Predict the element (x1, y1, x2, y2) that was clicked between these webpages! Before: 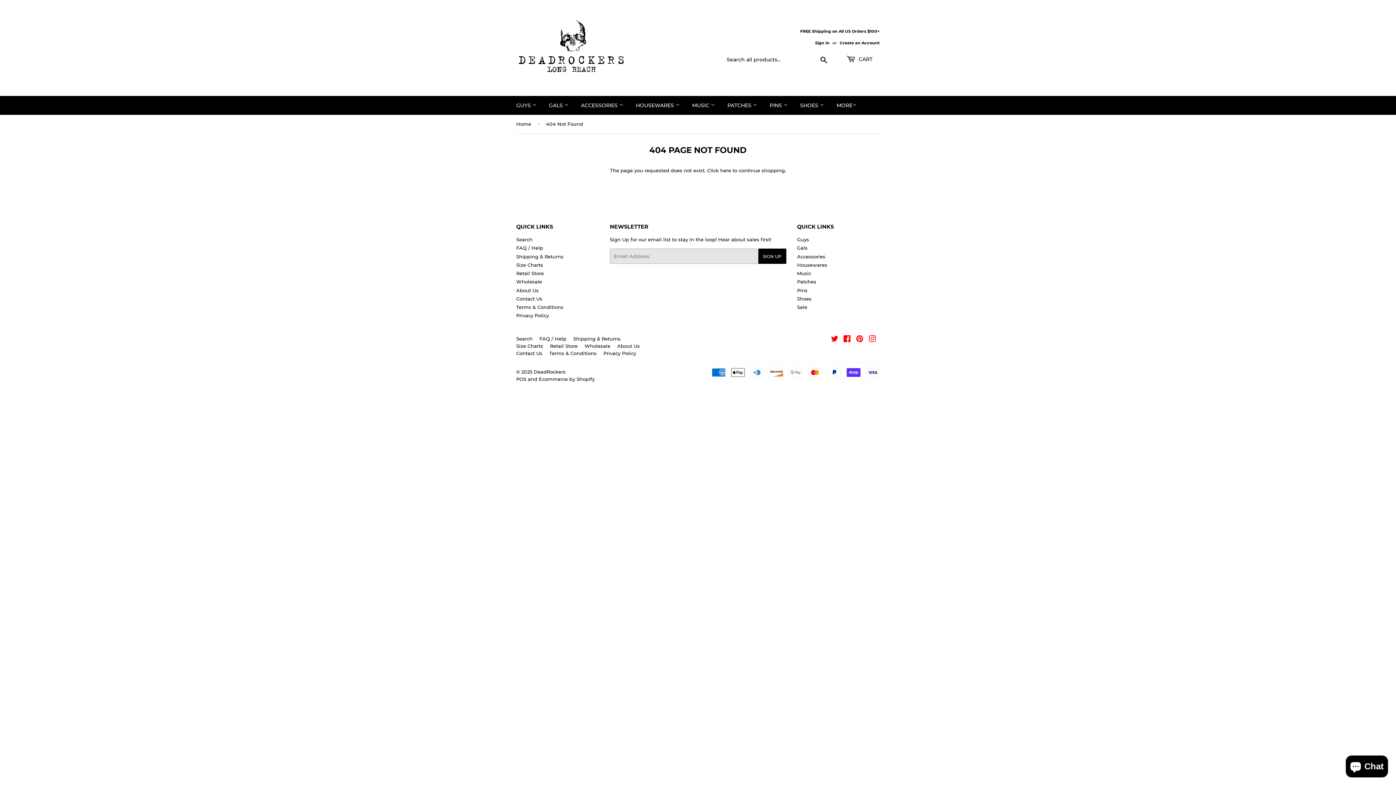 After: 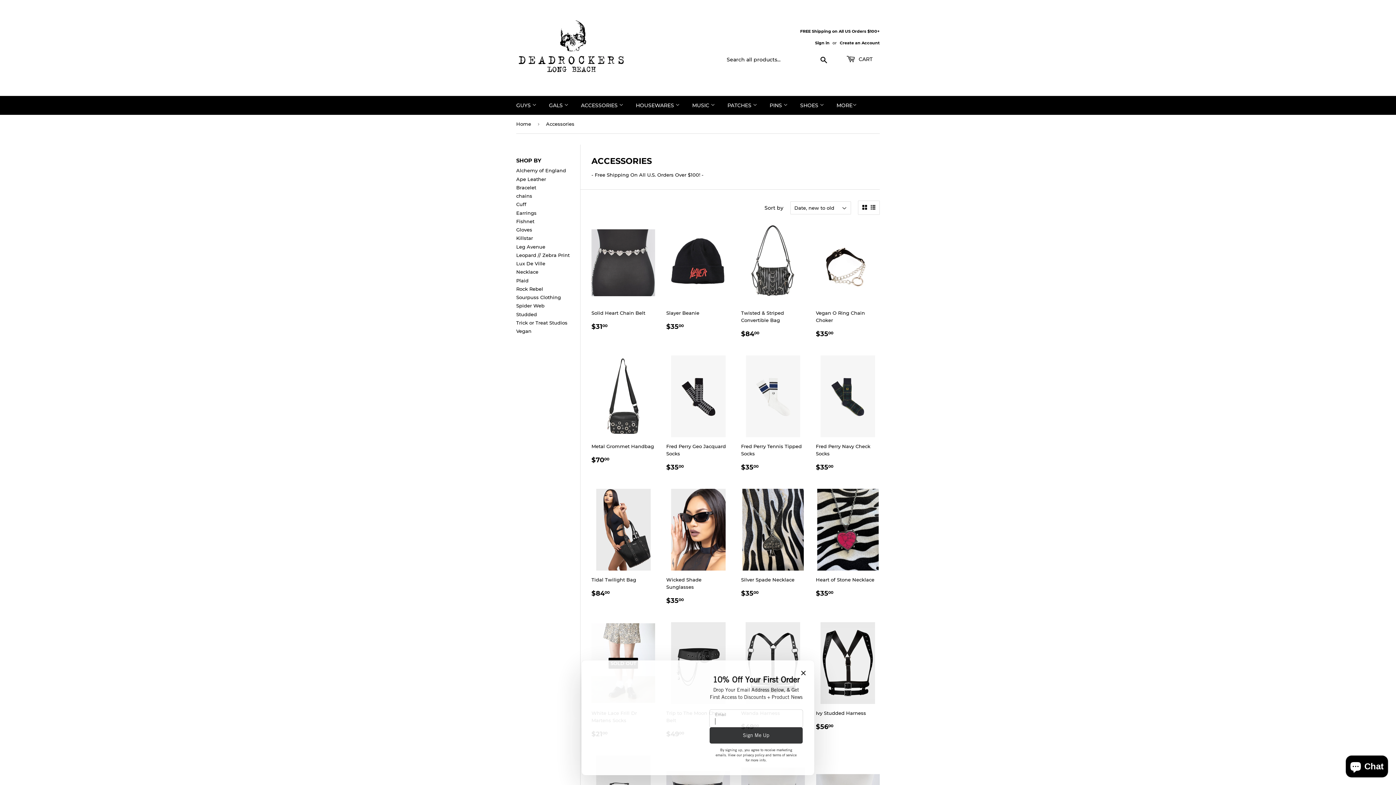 Action: label: ACCESSORIES  bbox: (575, 96, 629, 114)